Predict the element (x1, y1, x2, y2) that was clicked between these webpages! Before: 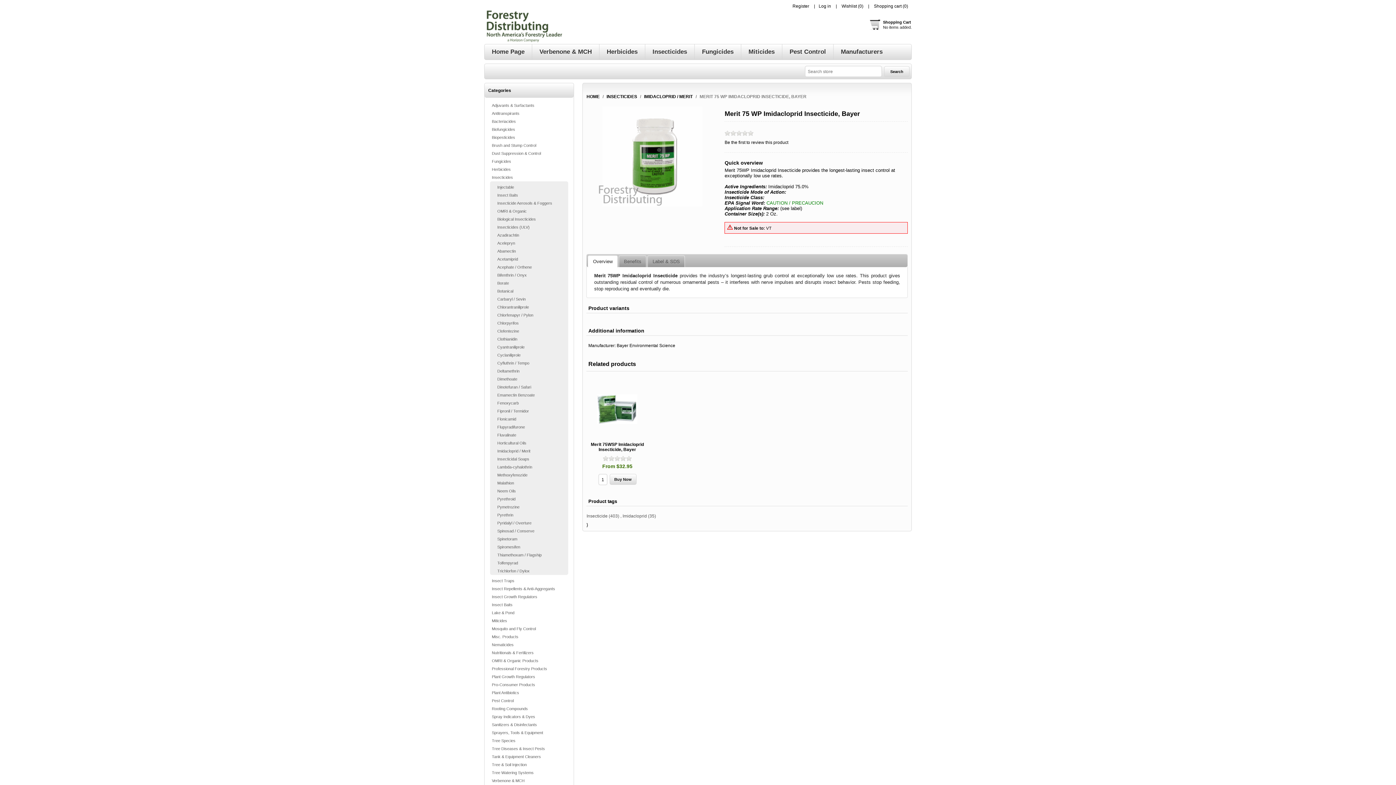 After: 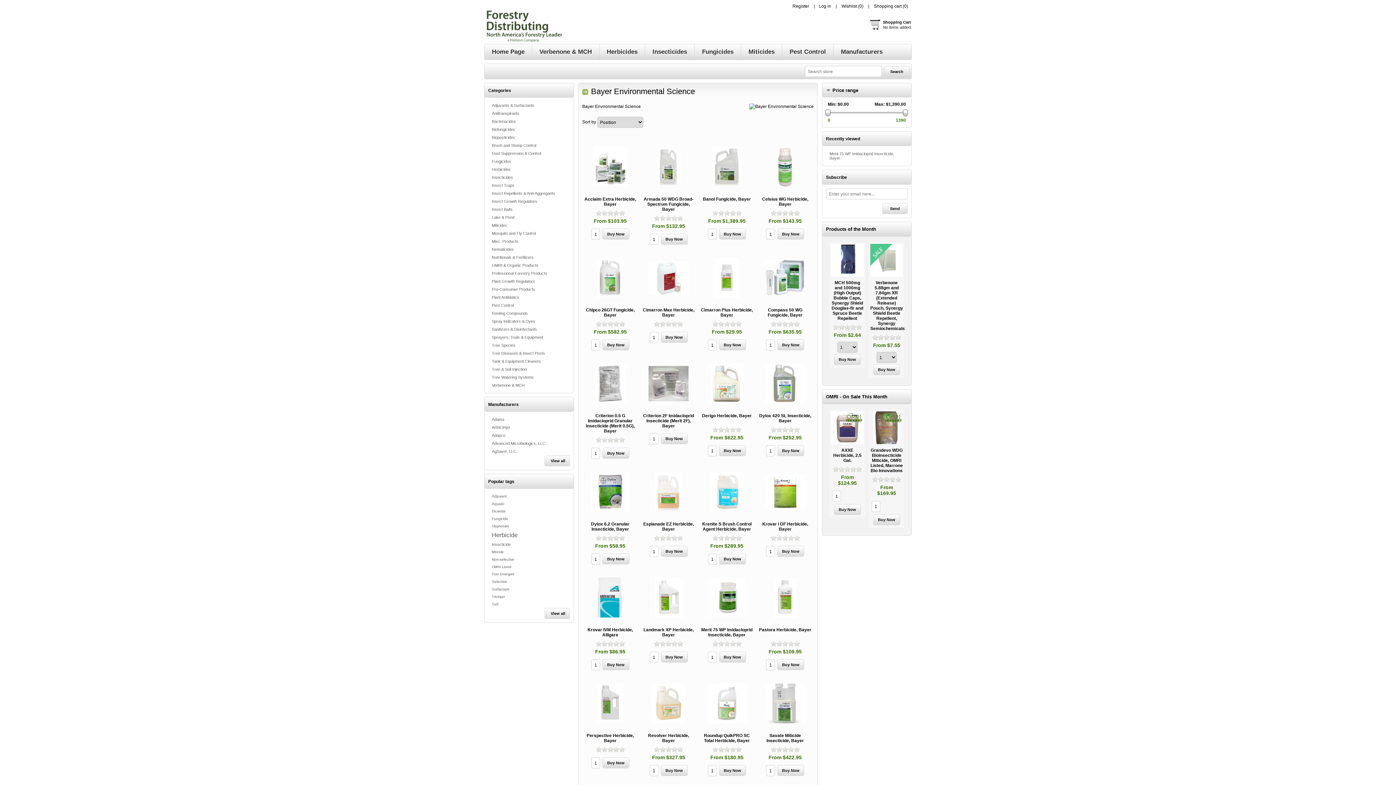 Action: label: Bayer Environmental Science bbox: (616, 343, 675, 348)